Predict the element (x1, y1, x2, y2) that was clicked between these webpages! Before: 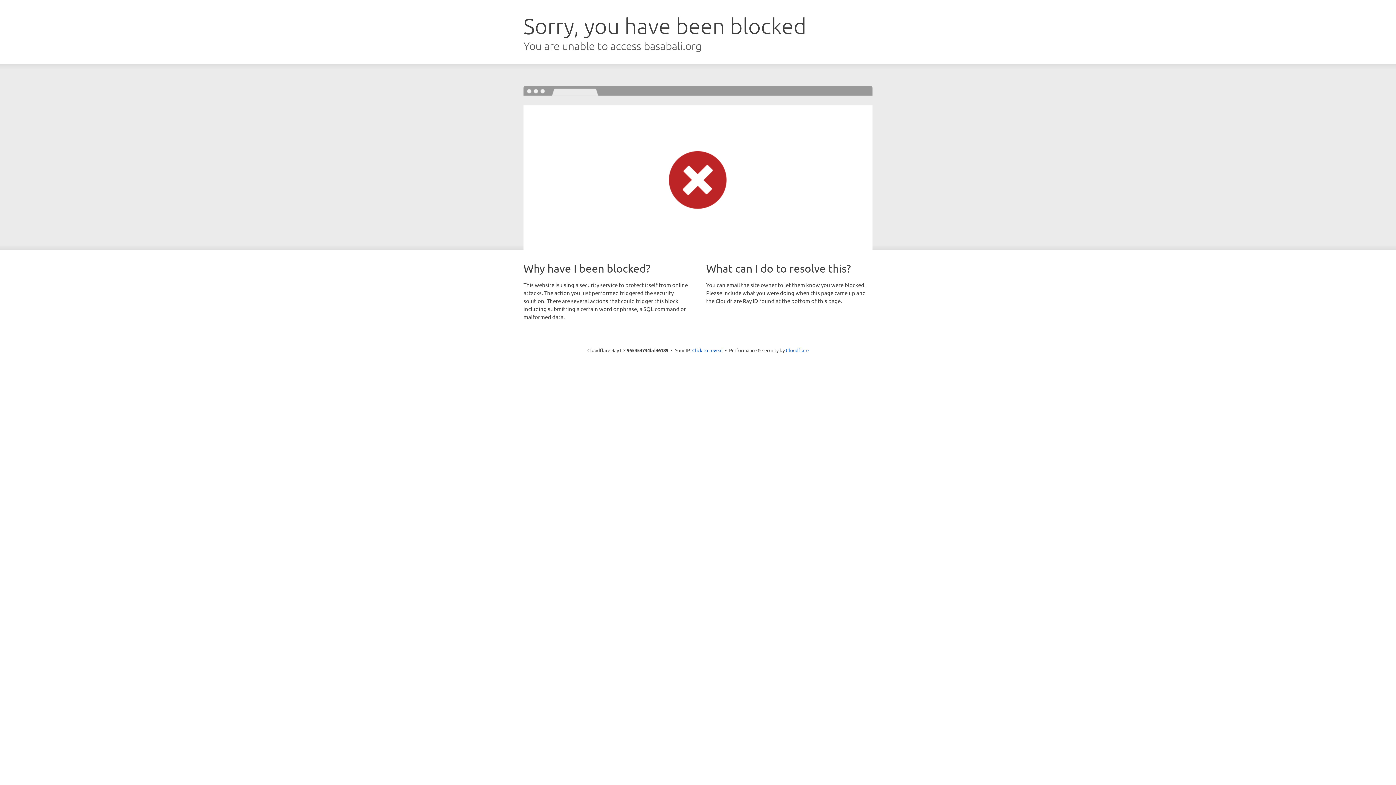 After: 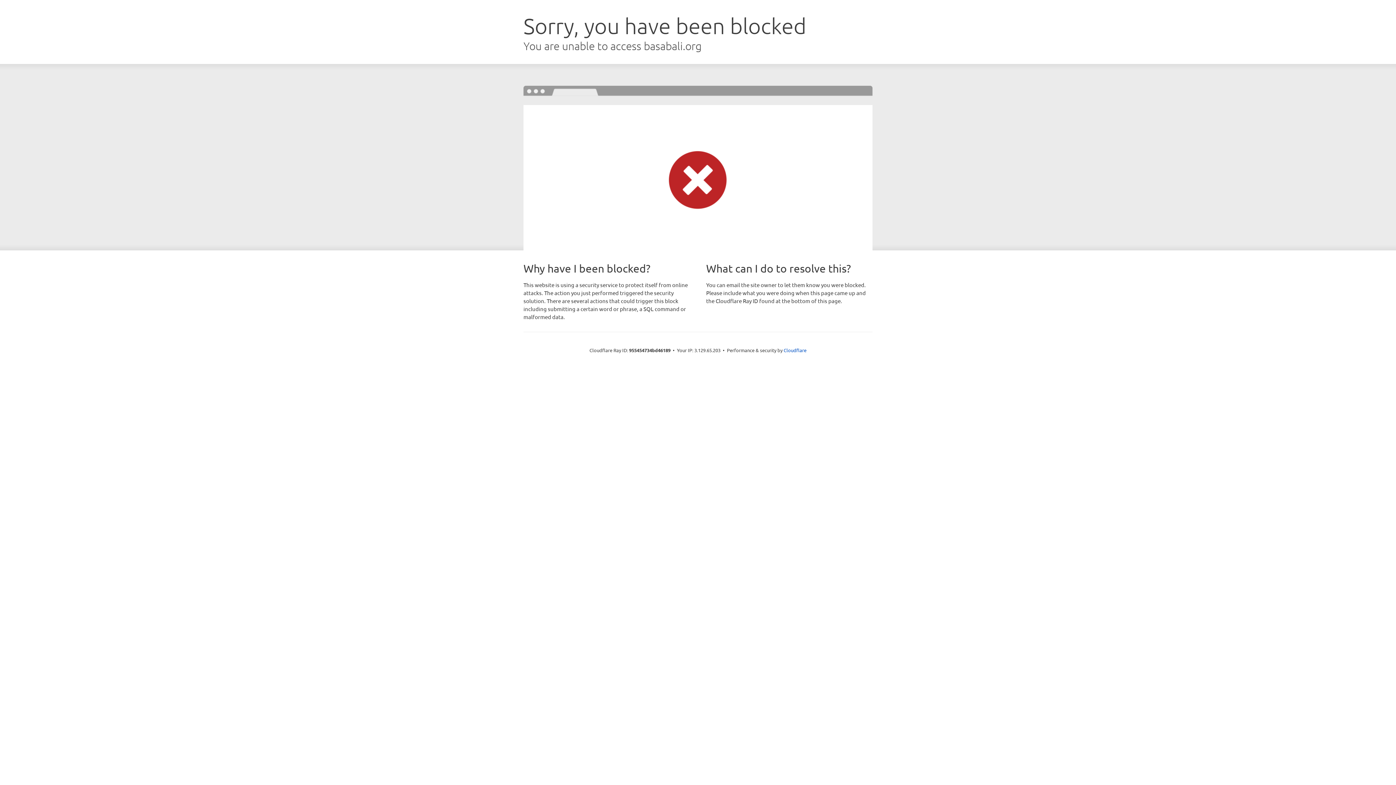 Action: bbox: (692, 346, 722, 353) label: Click to reveal